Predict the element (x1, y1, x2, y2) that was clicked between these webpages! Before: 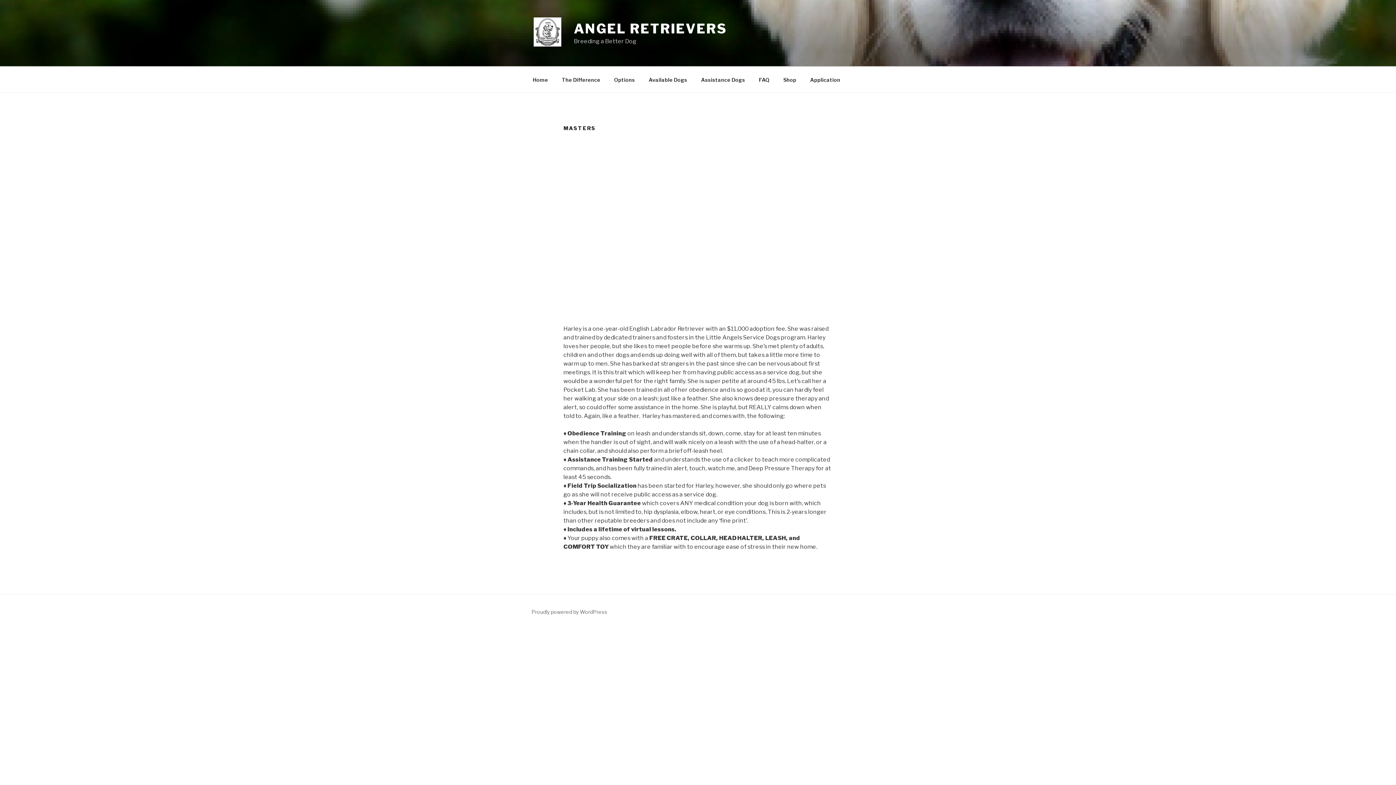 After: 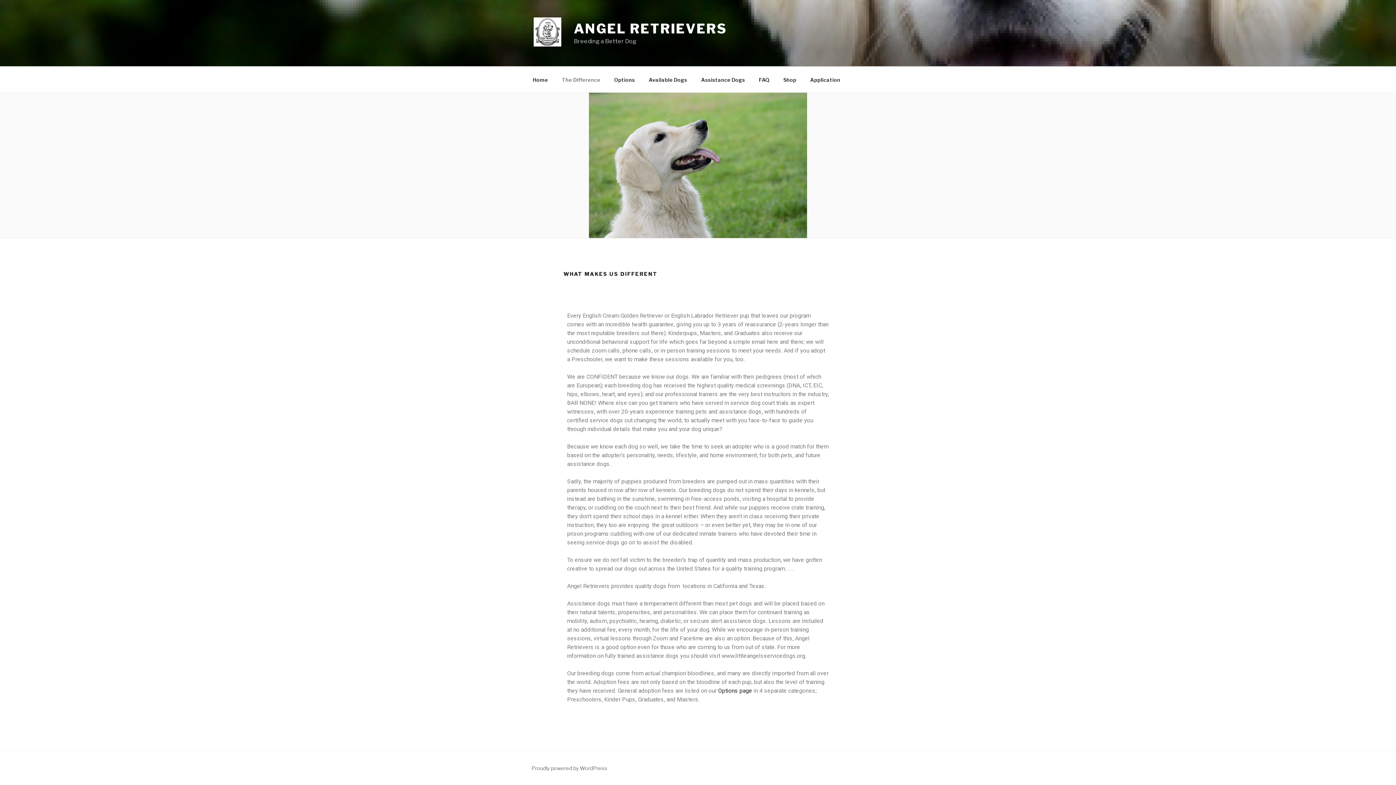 Action: label: The Difference bbox: (555, 70, 606, 88)